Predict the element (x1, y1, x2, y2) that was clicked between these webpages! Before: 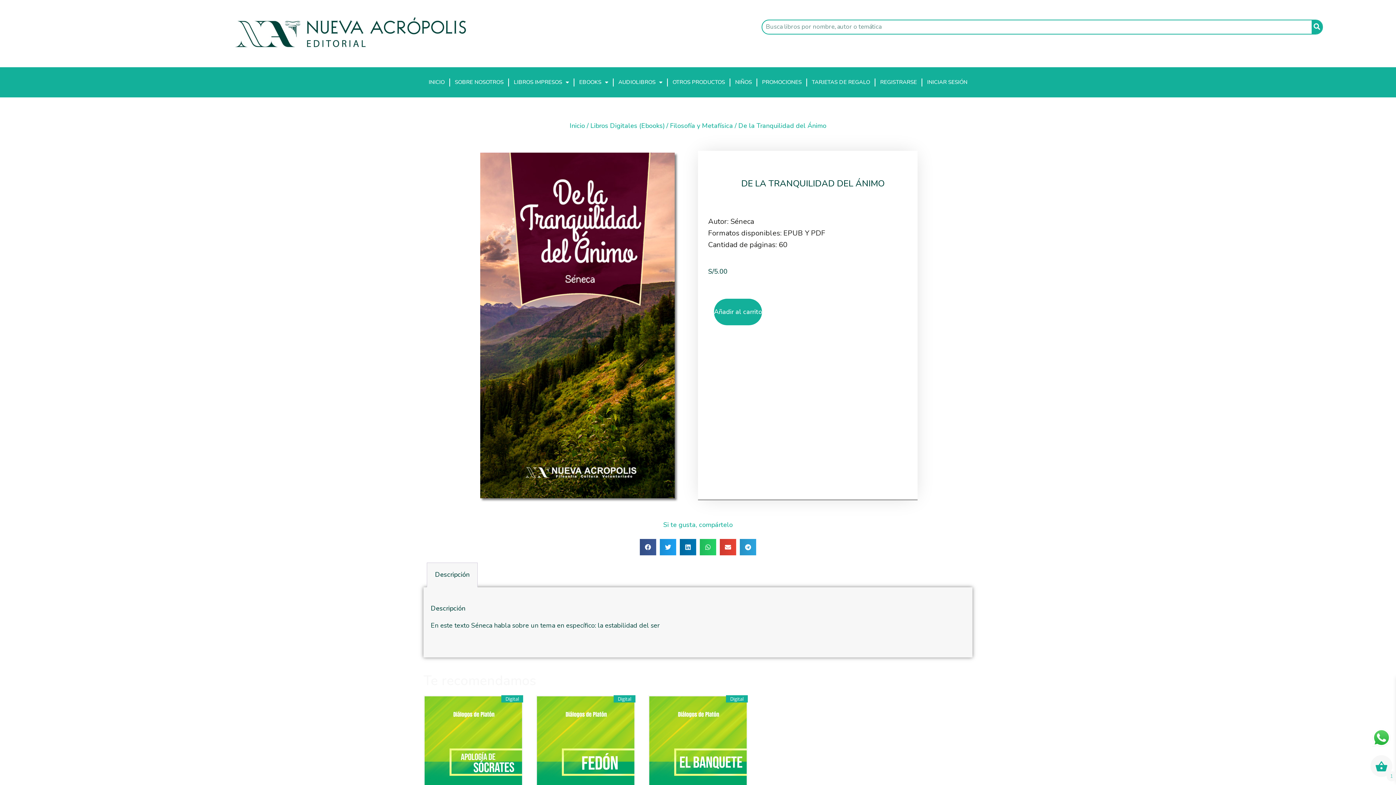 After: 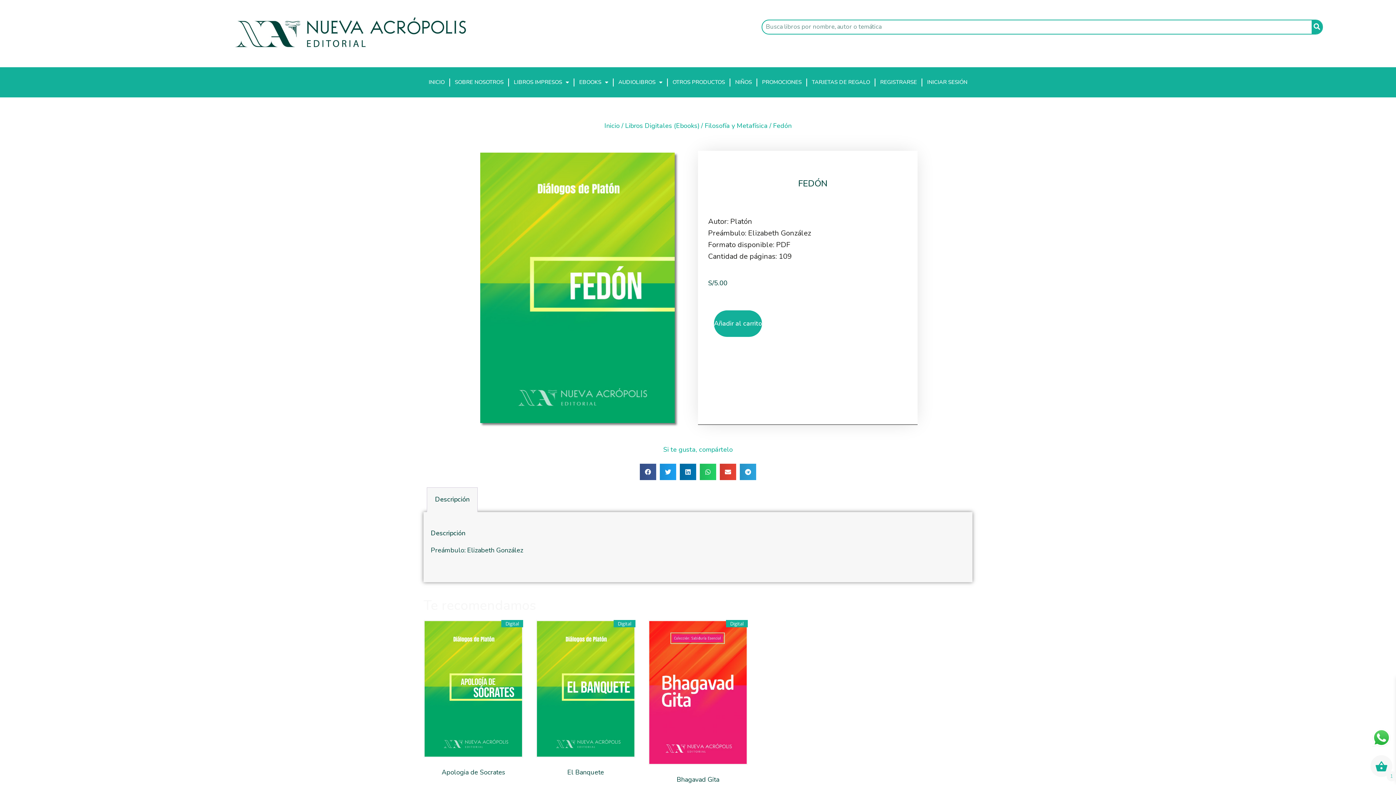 Action: bbox: (536, 695, 635, 874) label: Digital
Fedón
S/5.00